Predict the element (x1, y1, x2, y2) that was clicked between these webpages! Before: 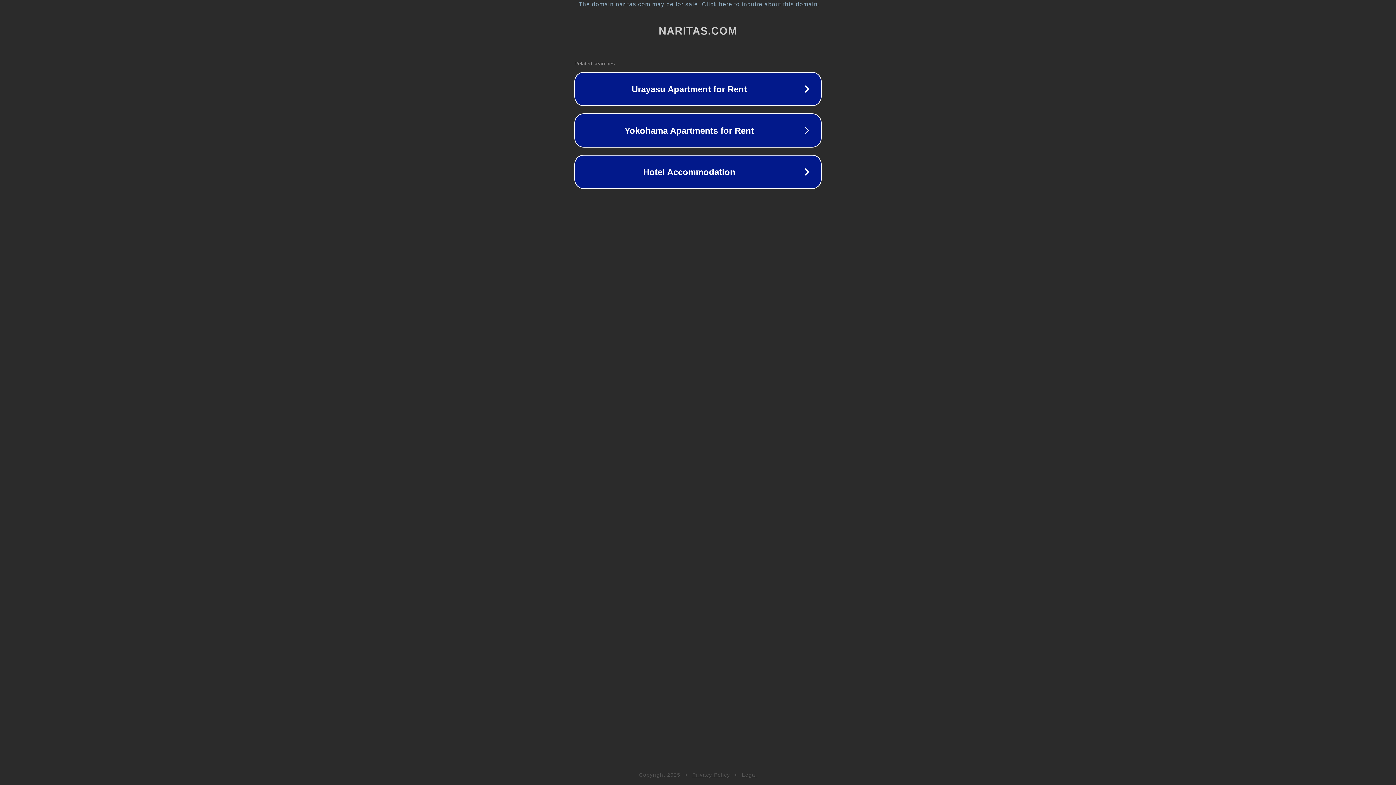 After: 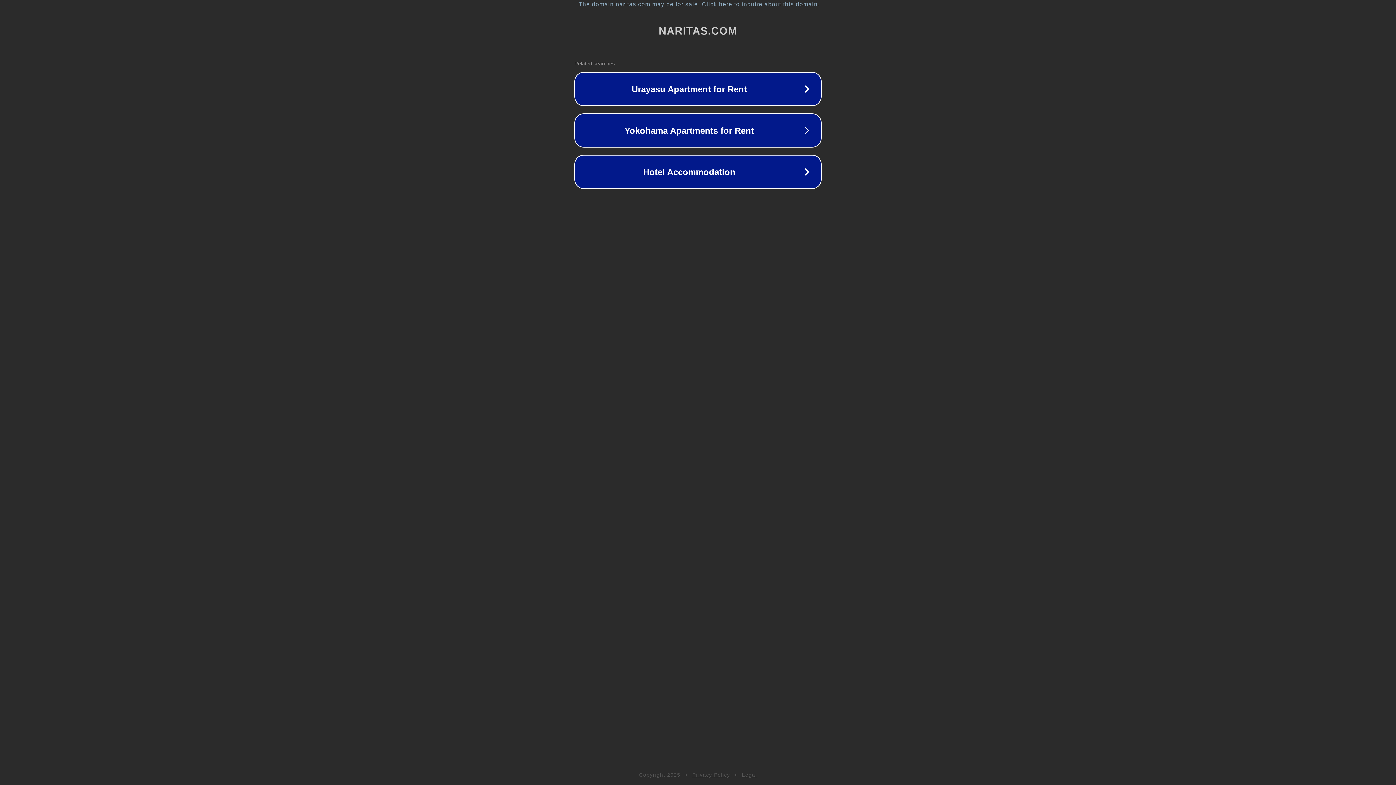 Action: label: Legal bbox: (742, 772, 757, 778)